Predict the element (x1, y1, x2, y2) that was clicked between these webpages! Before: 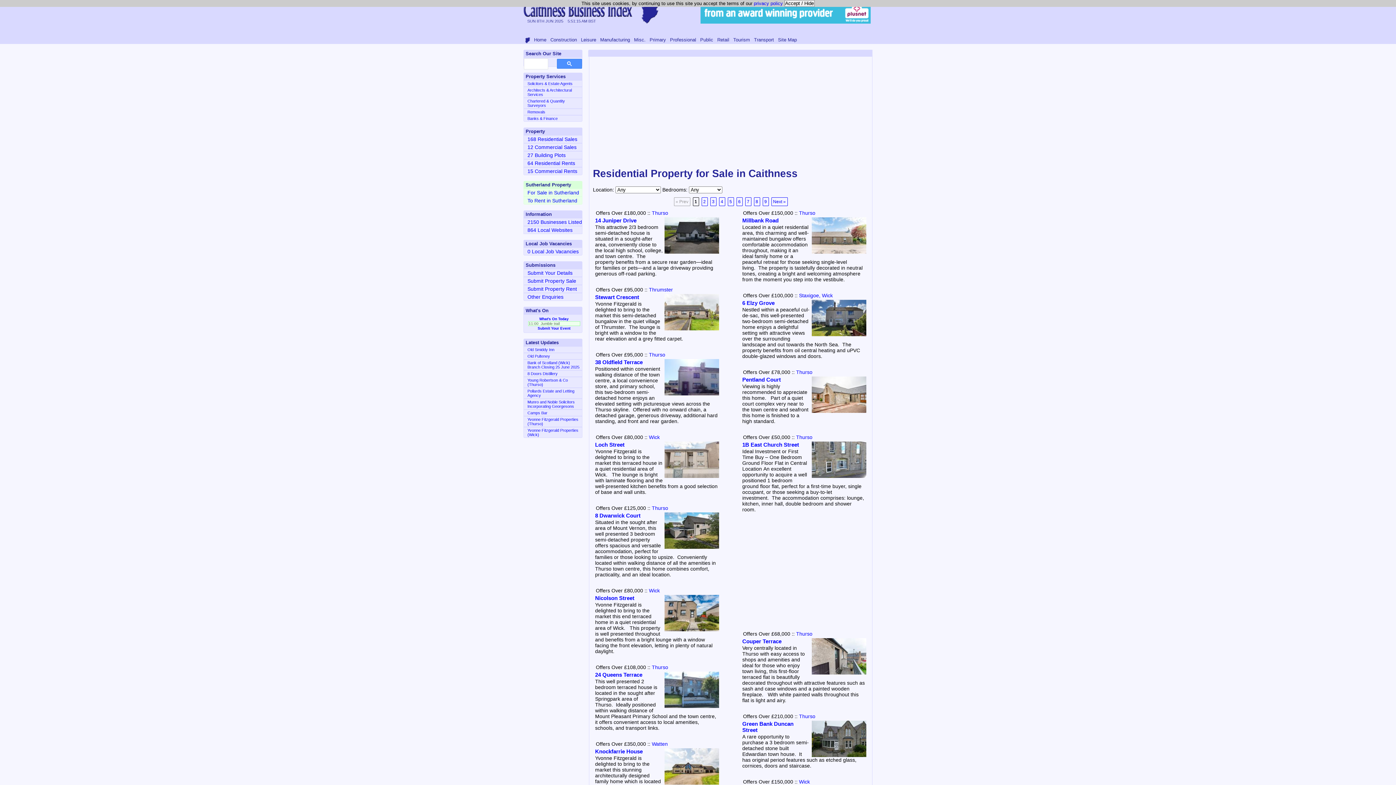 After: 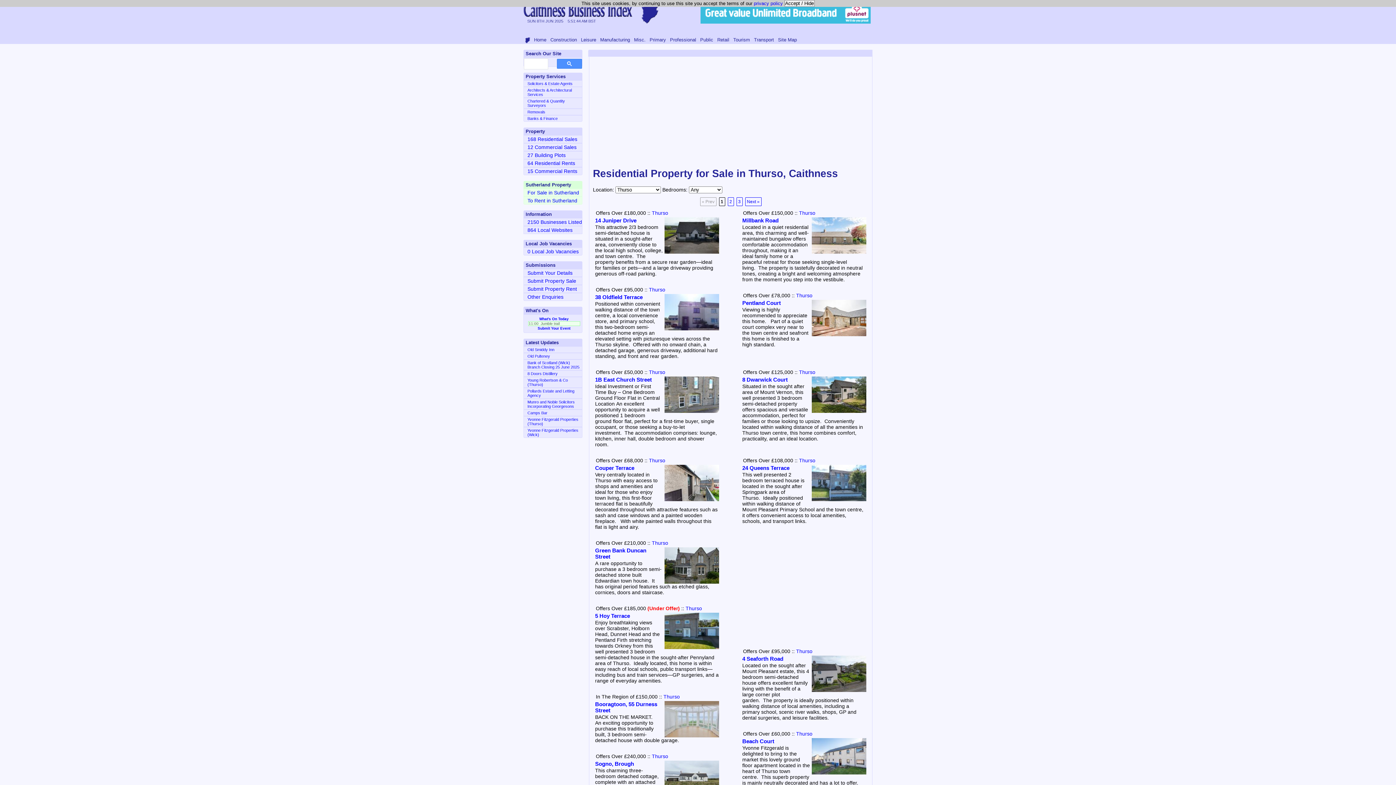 Action: label: Thurso bbox: (652, 210, 668, 216)